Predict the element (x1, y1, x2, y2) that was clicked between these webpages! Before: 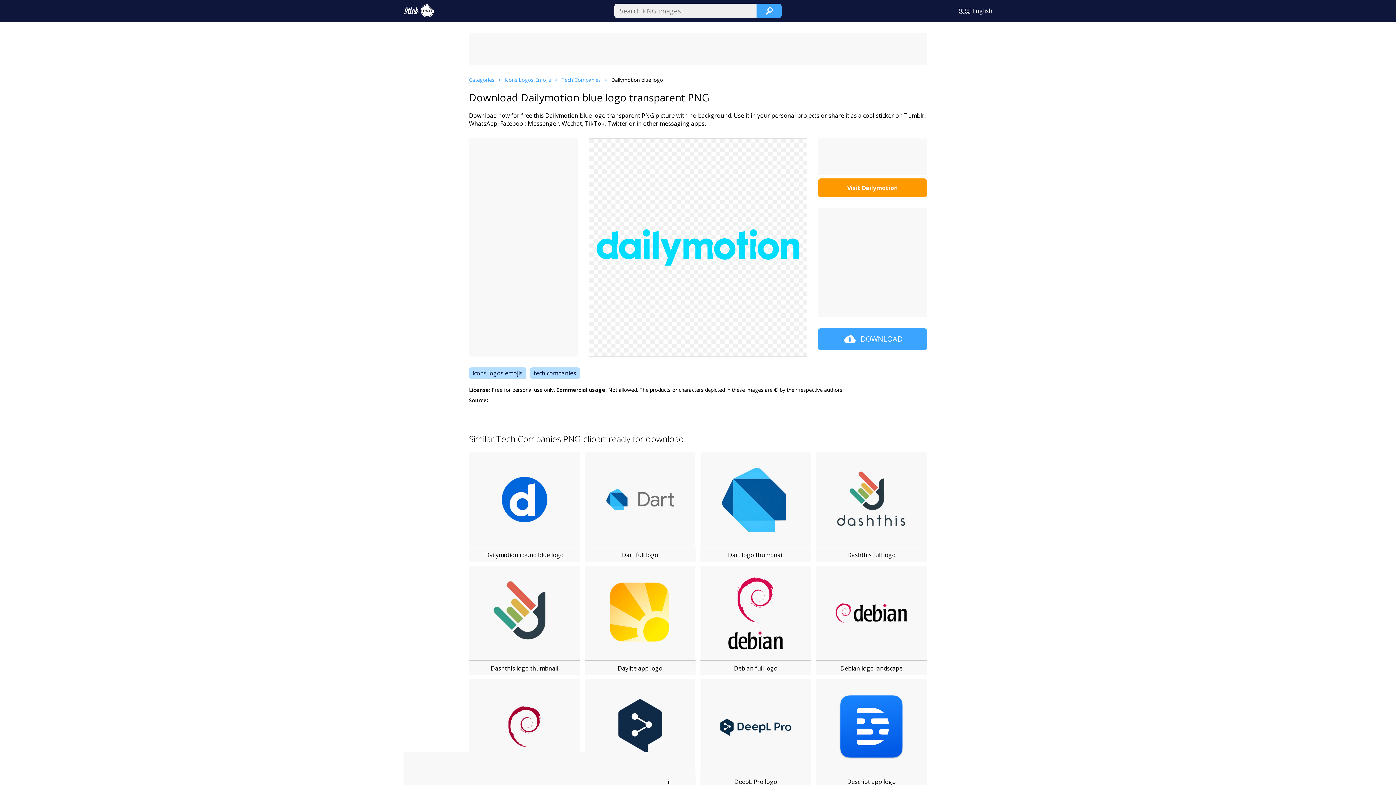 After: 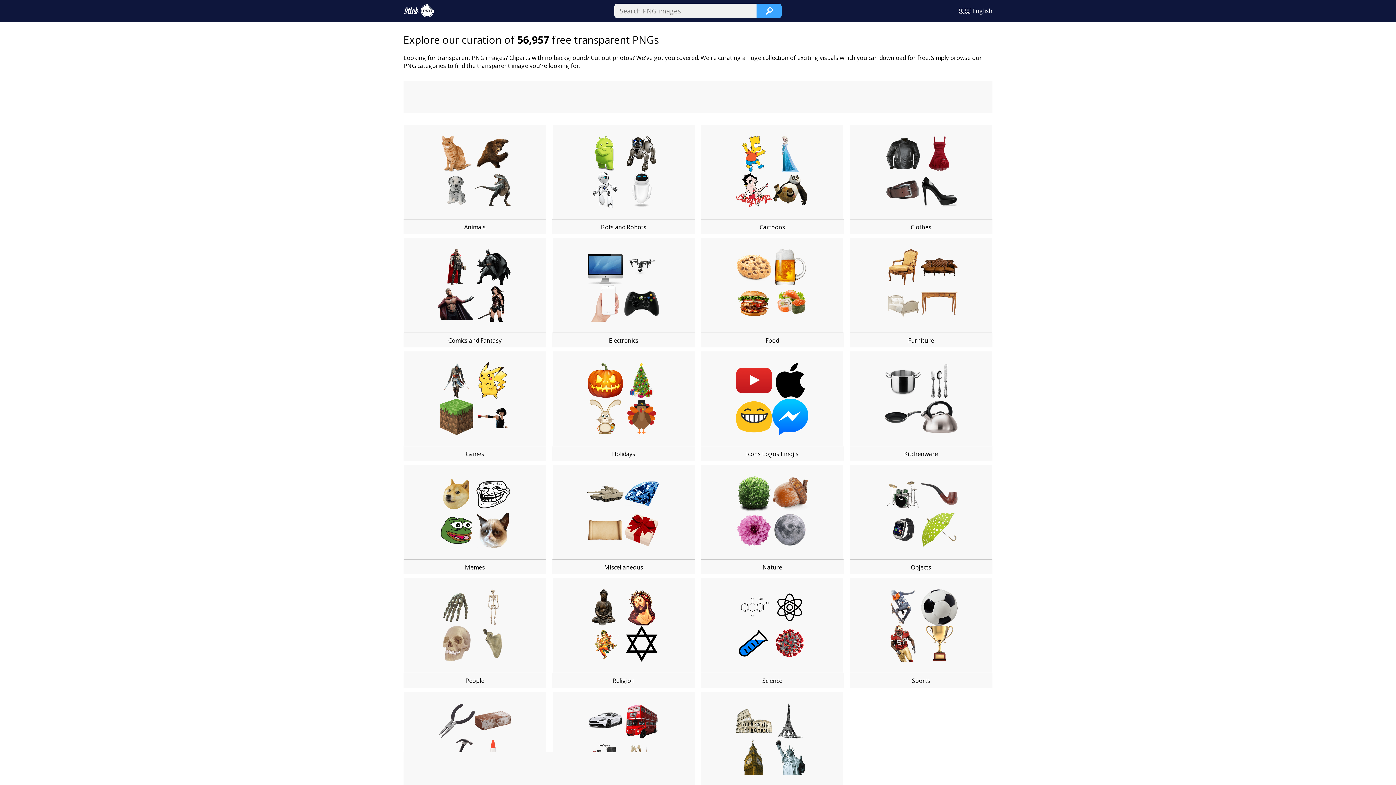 Action: bbox: (469, 76, 504, 83) label: Categories